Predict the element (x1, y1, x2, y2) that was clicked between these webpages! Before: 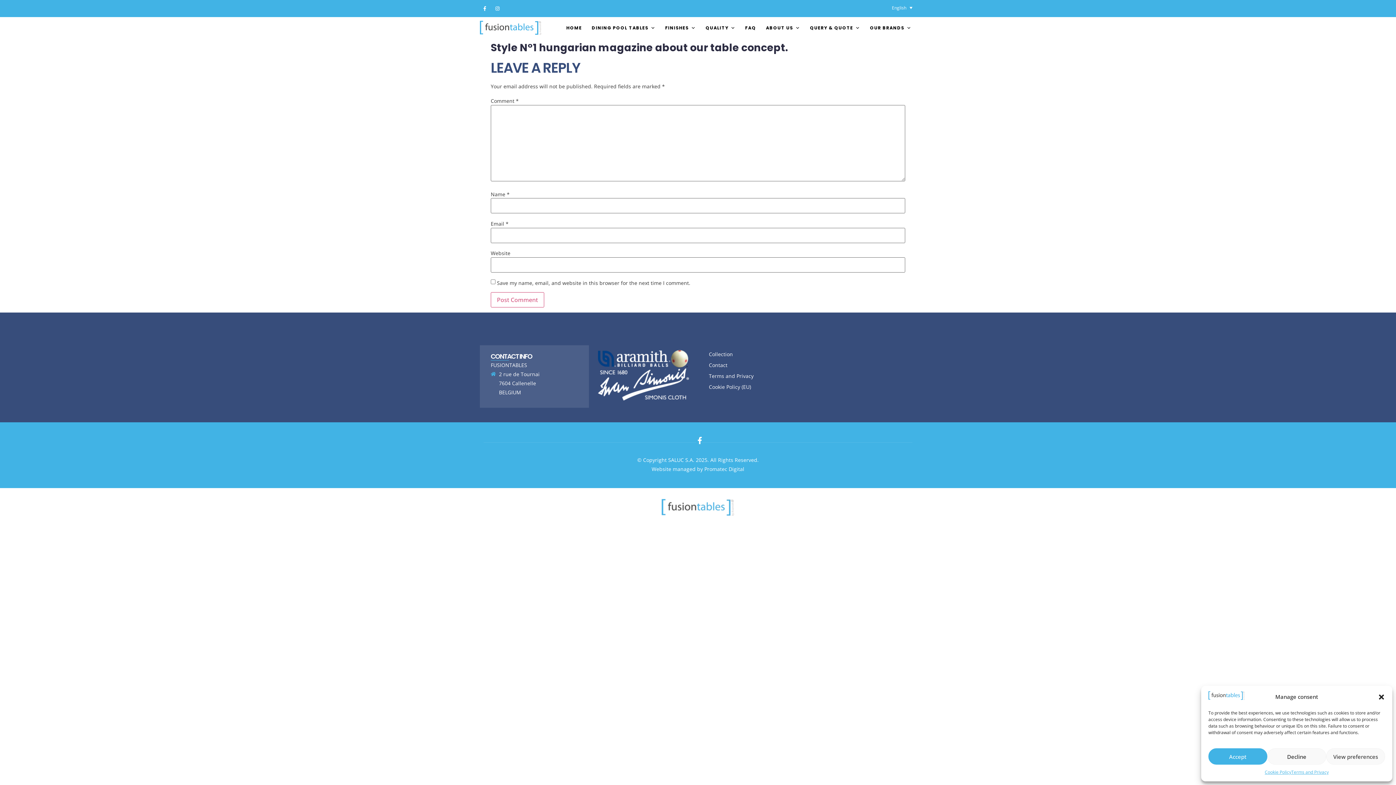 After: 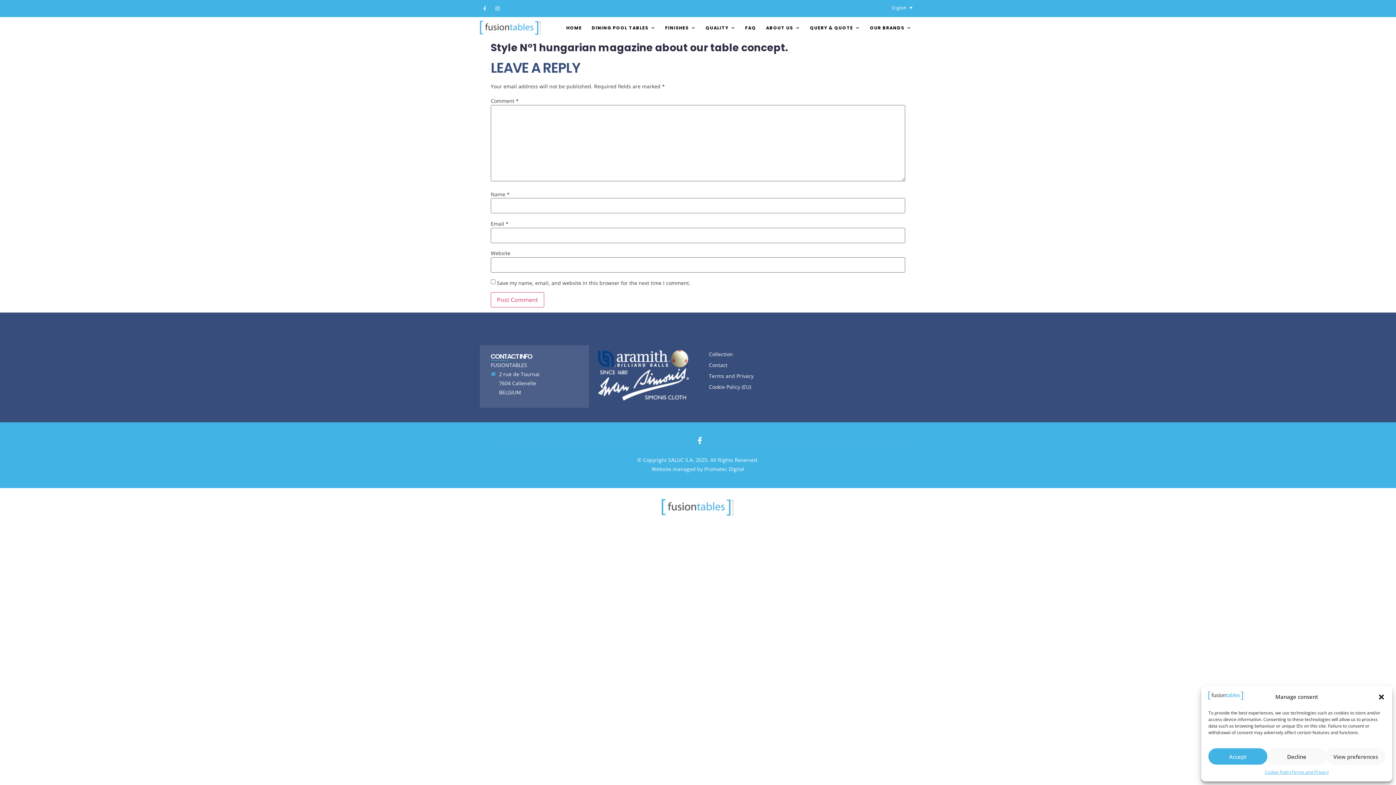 Action: bbox: (480, 3, 489, 13) label: Facebook-f